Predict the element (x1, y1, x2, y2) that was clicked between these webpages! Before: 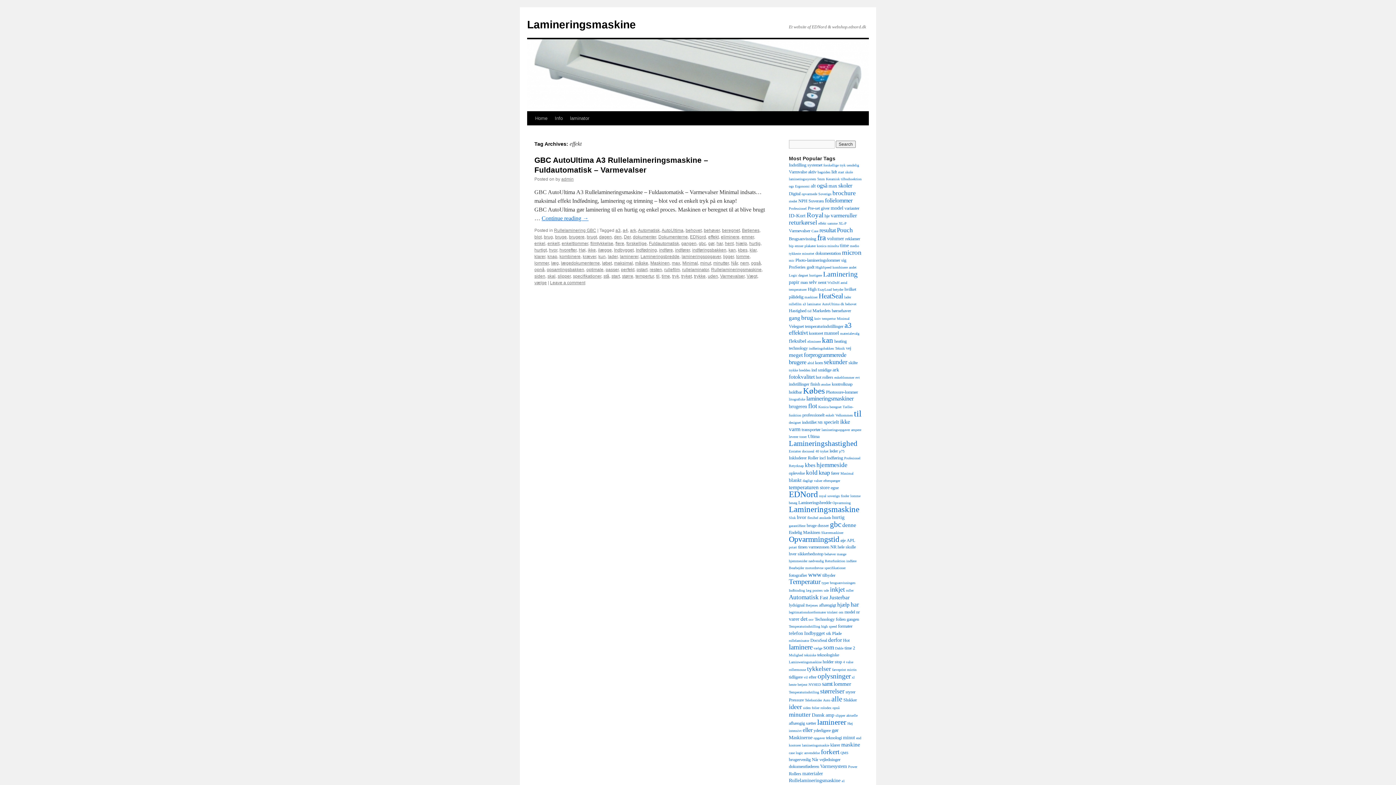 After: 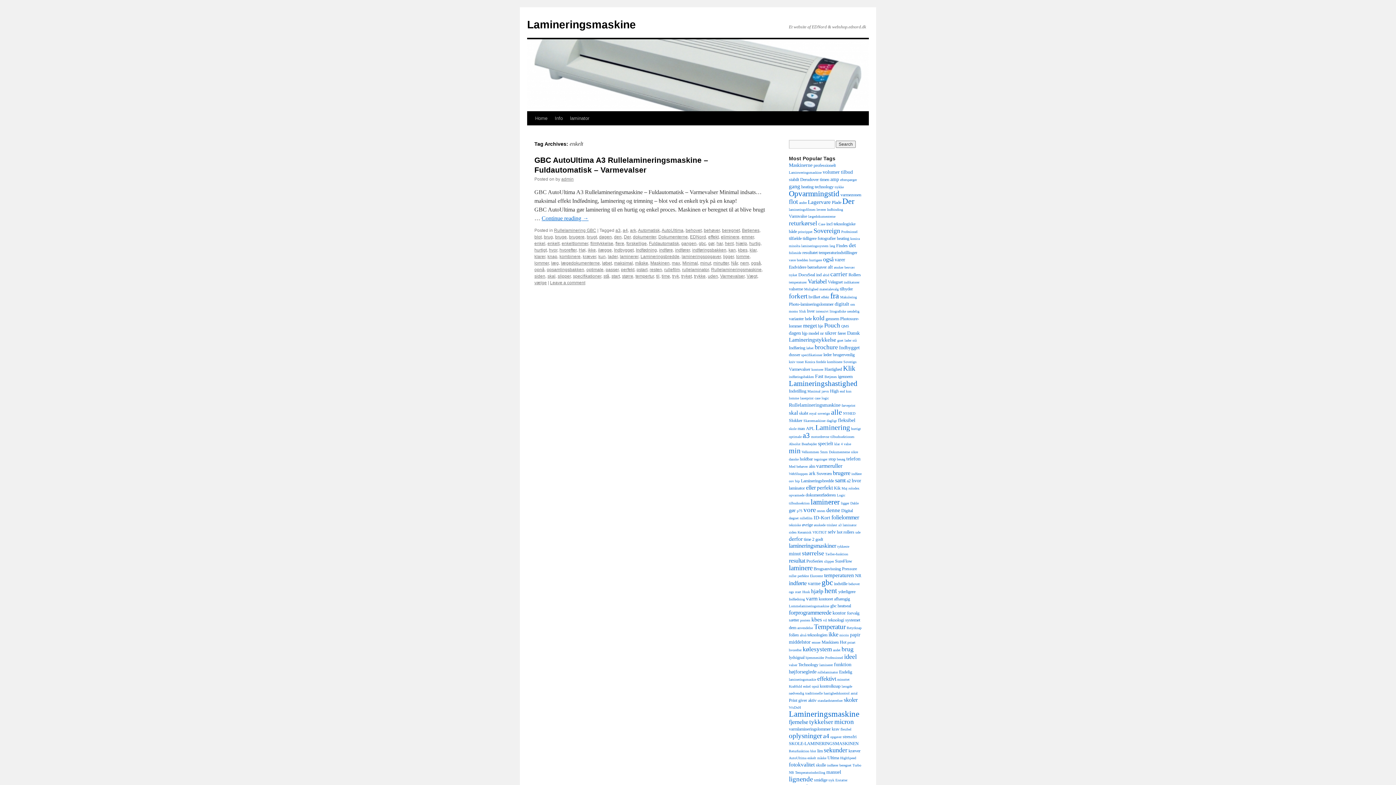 Action: label: enkelt bbox: (547, 241, 559, 246)